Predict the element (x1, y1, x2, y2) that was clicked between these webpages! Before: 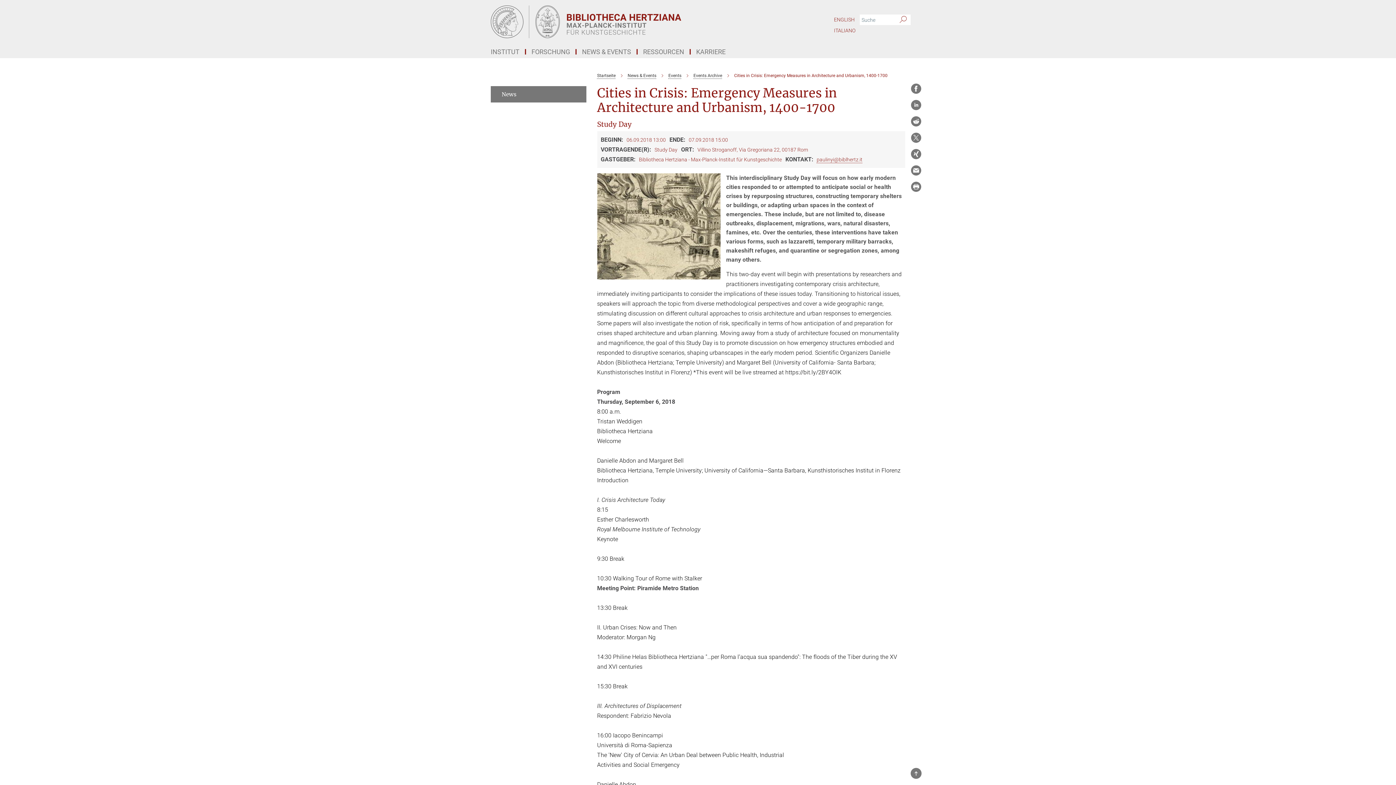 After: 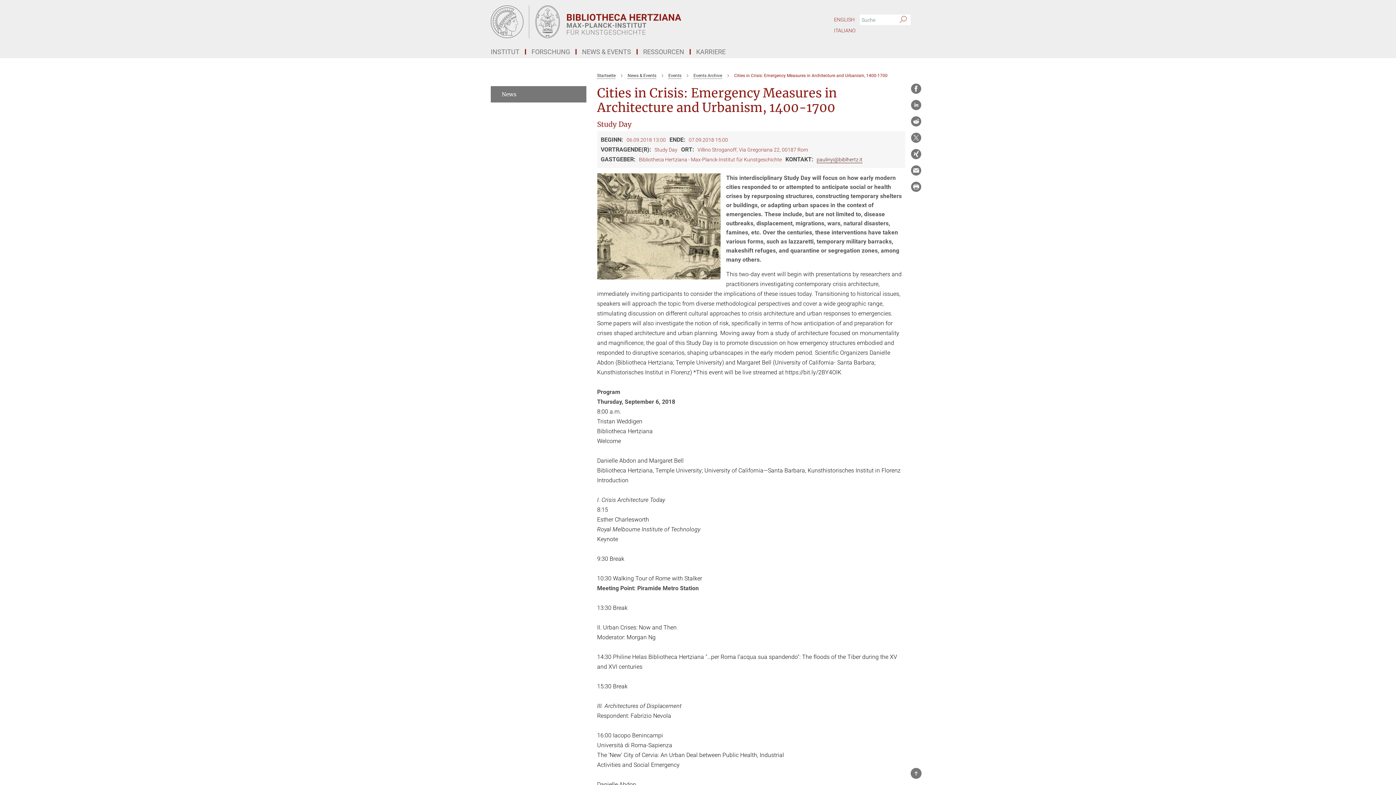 Action: bbox: (816, 156, 862, 162) label: paulinyi@biblhertz.it